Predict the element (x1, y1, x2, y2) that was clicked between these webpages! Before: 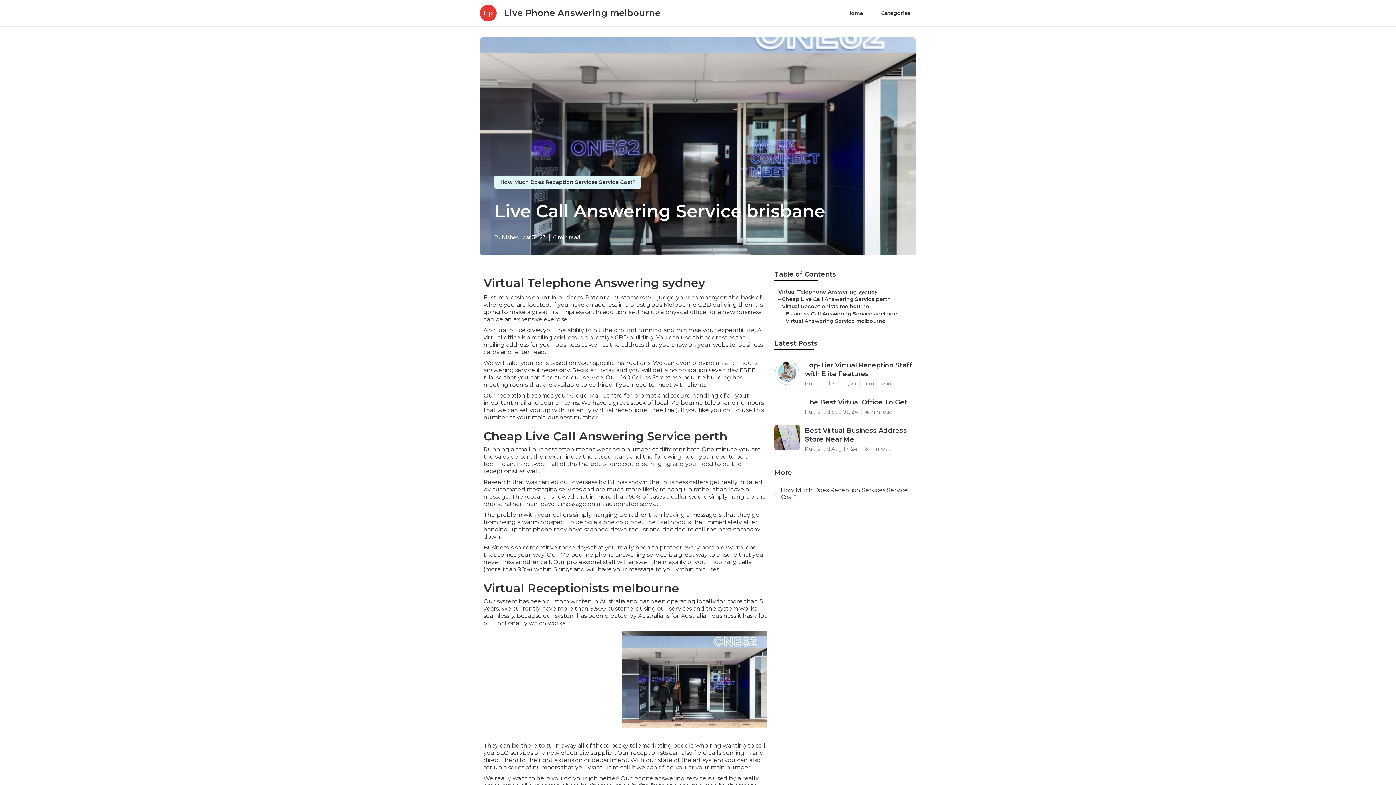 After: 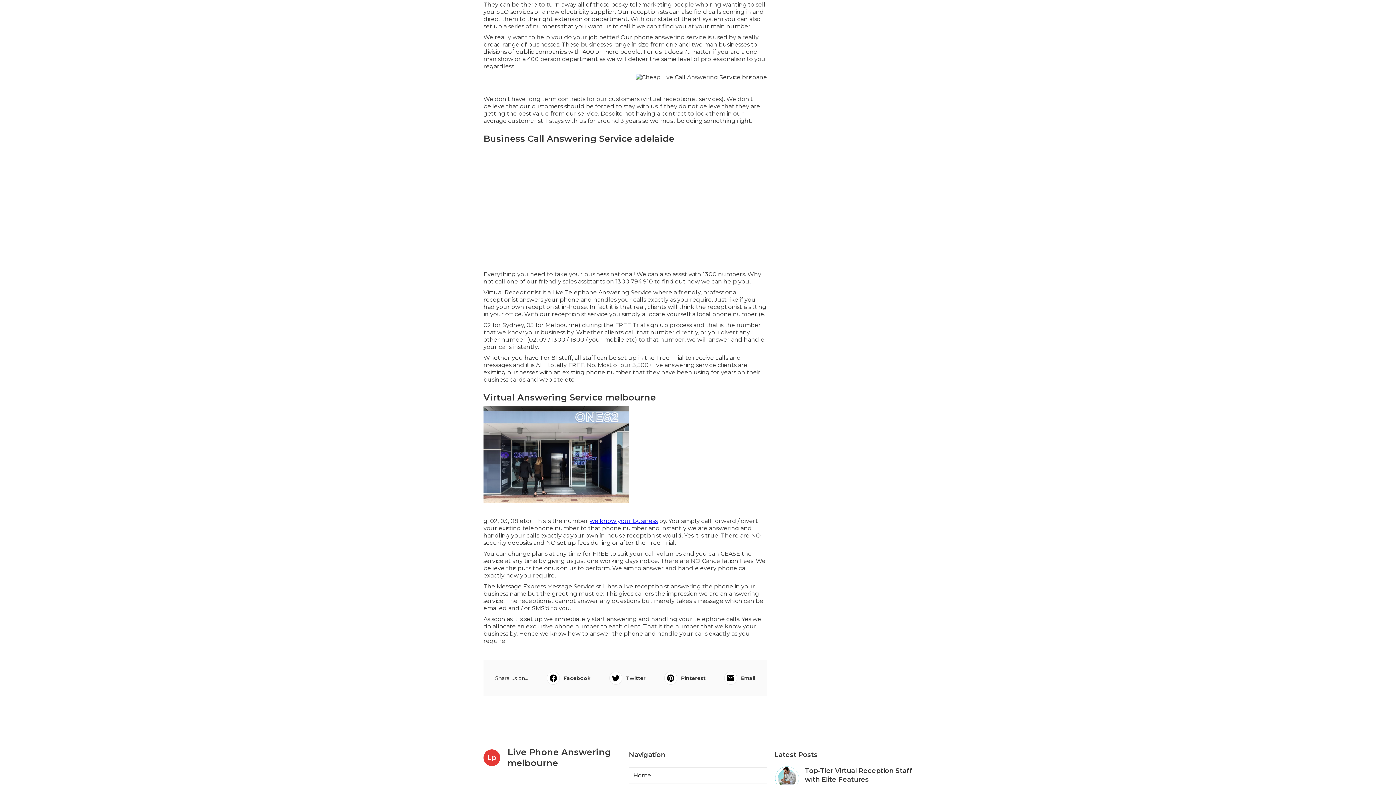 Action: bbox: (785, 317, 885, 324) label: Virtual Answering Service melbourne